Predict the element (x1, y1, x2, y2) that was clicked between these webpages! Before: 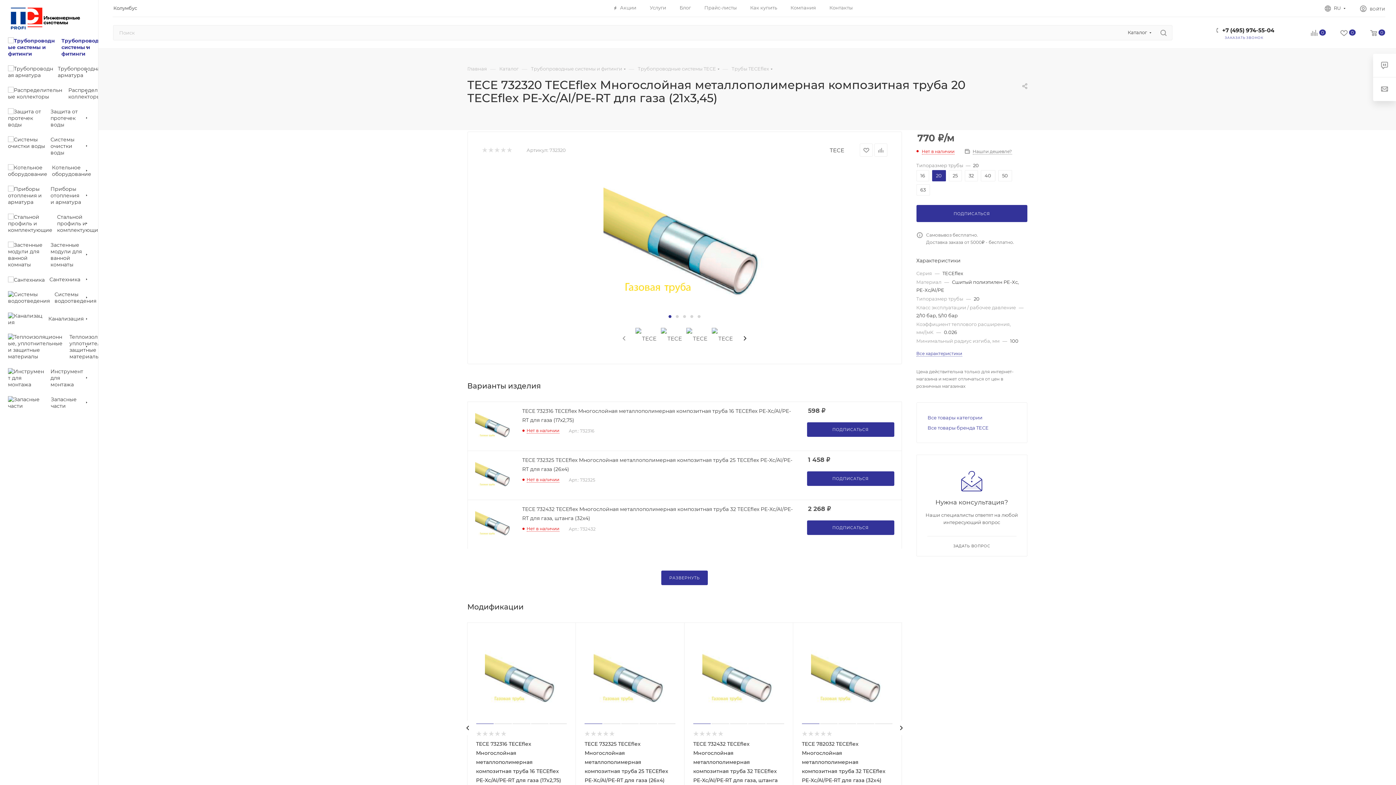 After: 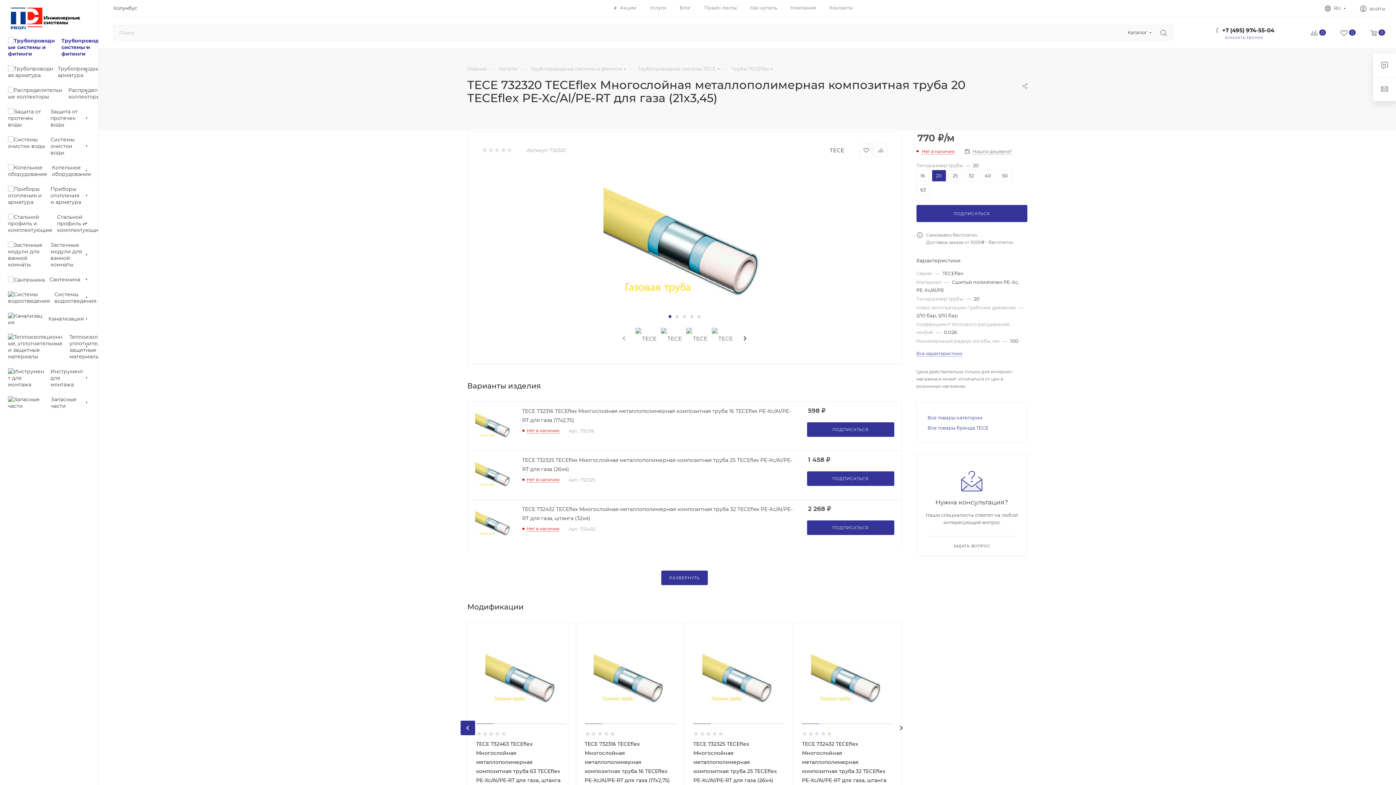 Action: bbox: (460, 721, 475, 735)